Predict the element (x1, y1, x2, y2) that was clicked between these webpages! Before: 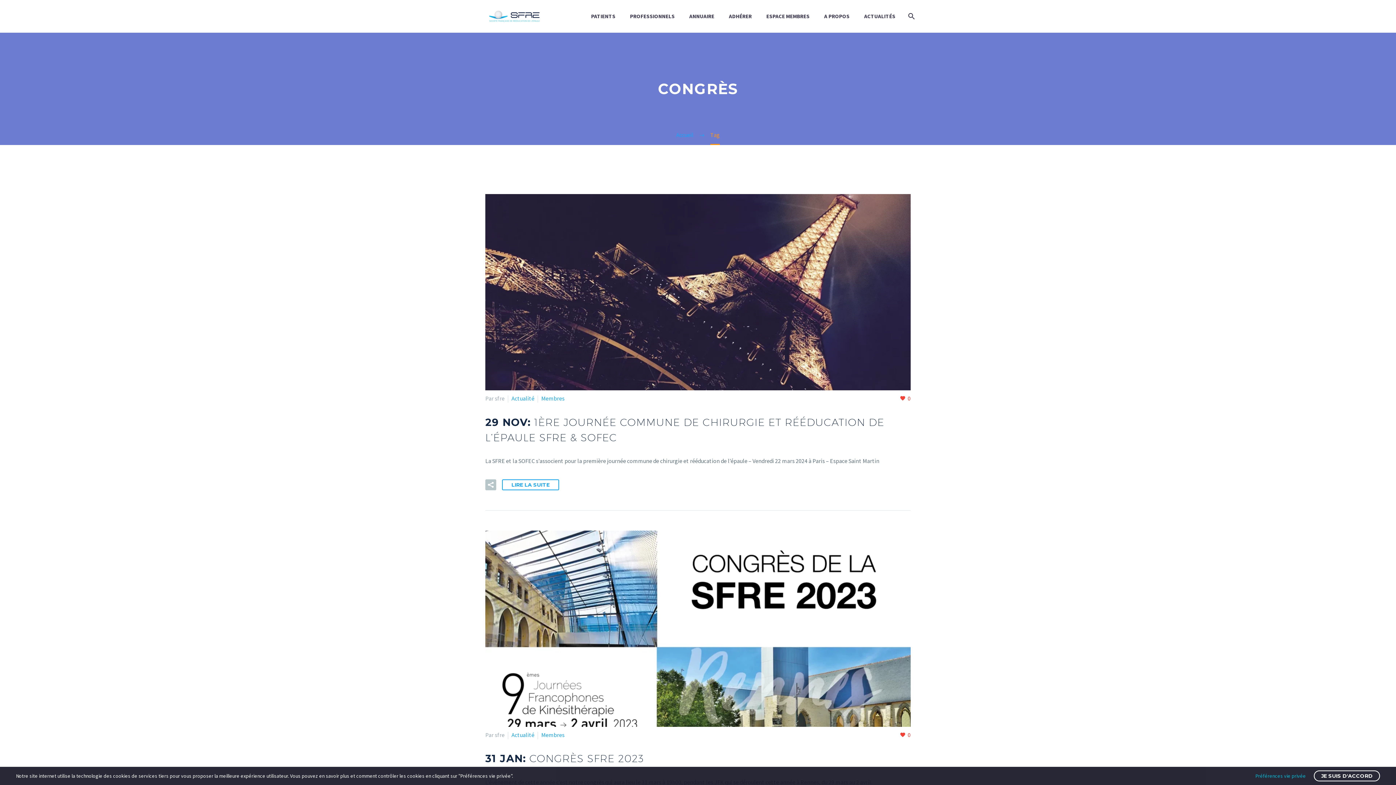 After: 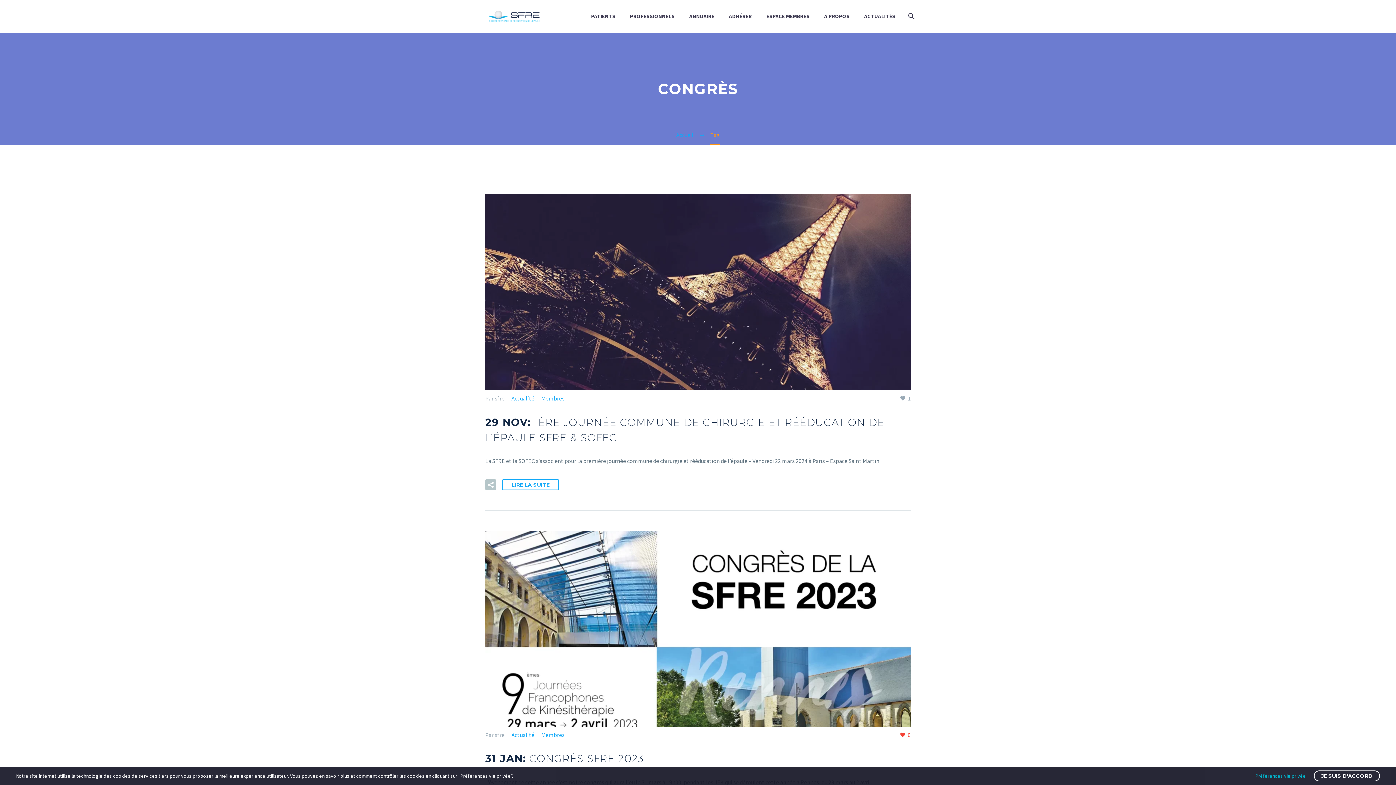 Action: label: 0 bbox: (900, 394, 910, 403)